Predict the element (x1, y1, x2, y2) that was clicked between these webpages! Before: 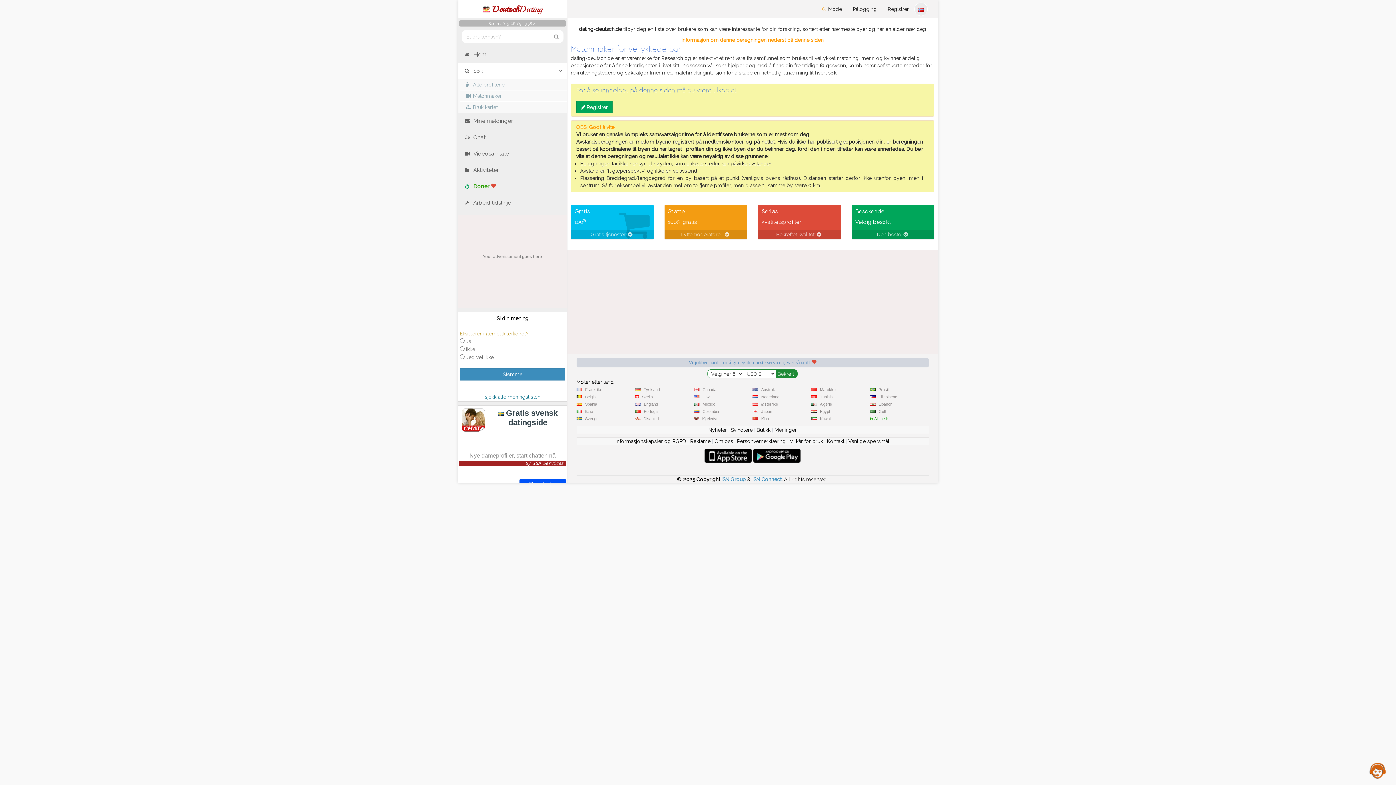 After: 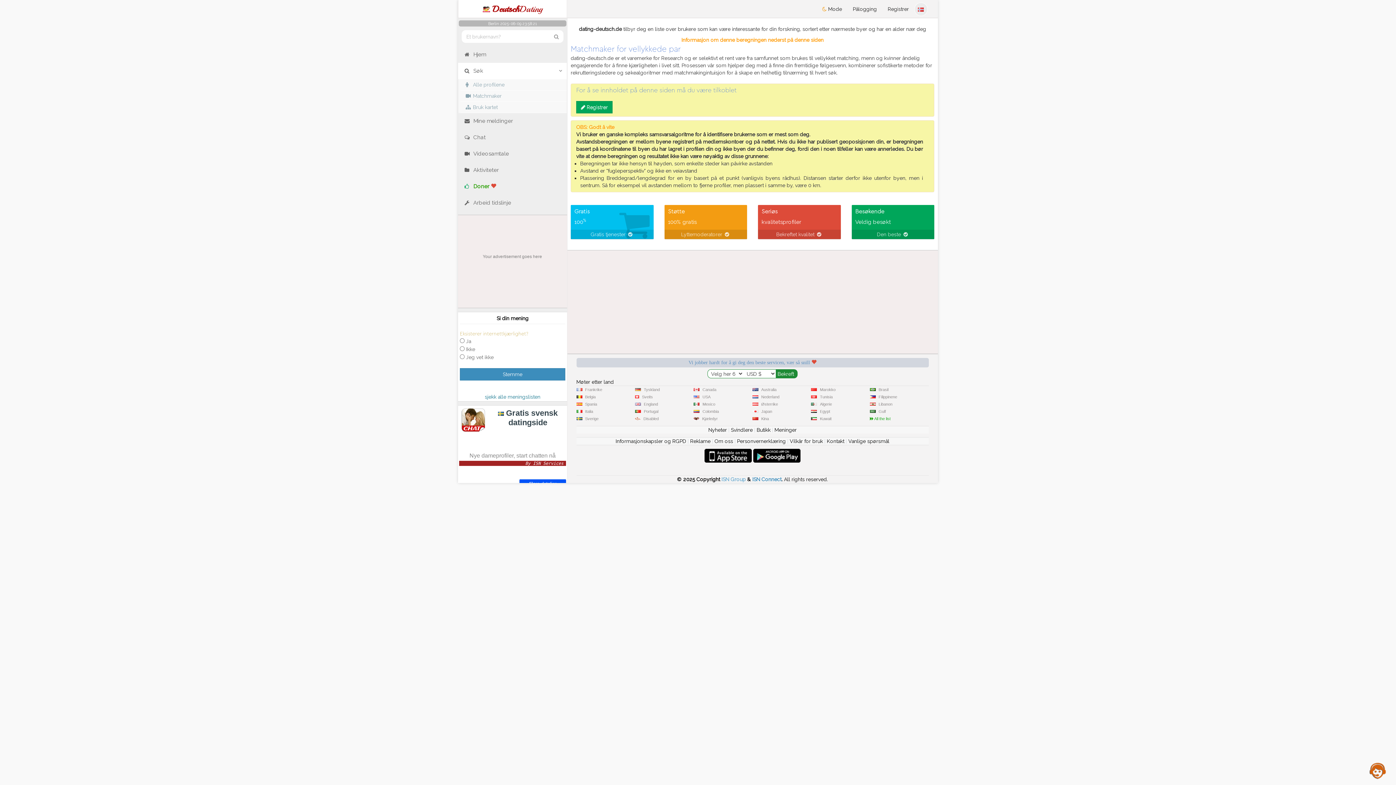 Action: bbox: (721, 476, 746, 482) label: ISN Group